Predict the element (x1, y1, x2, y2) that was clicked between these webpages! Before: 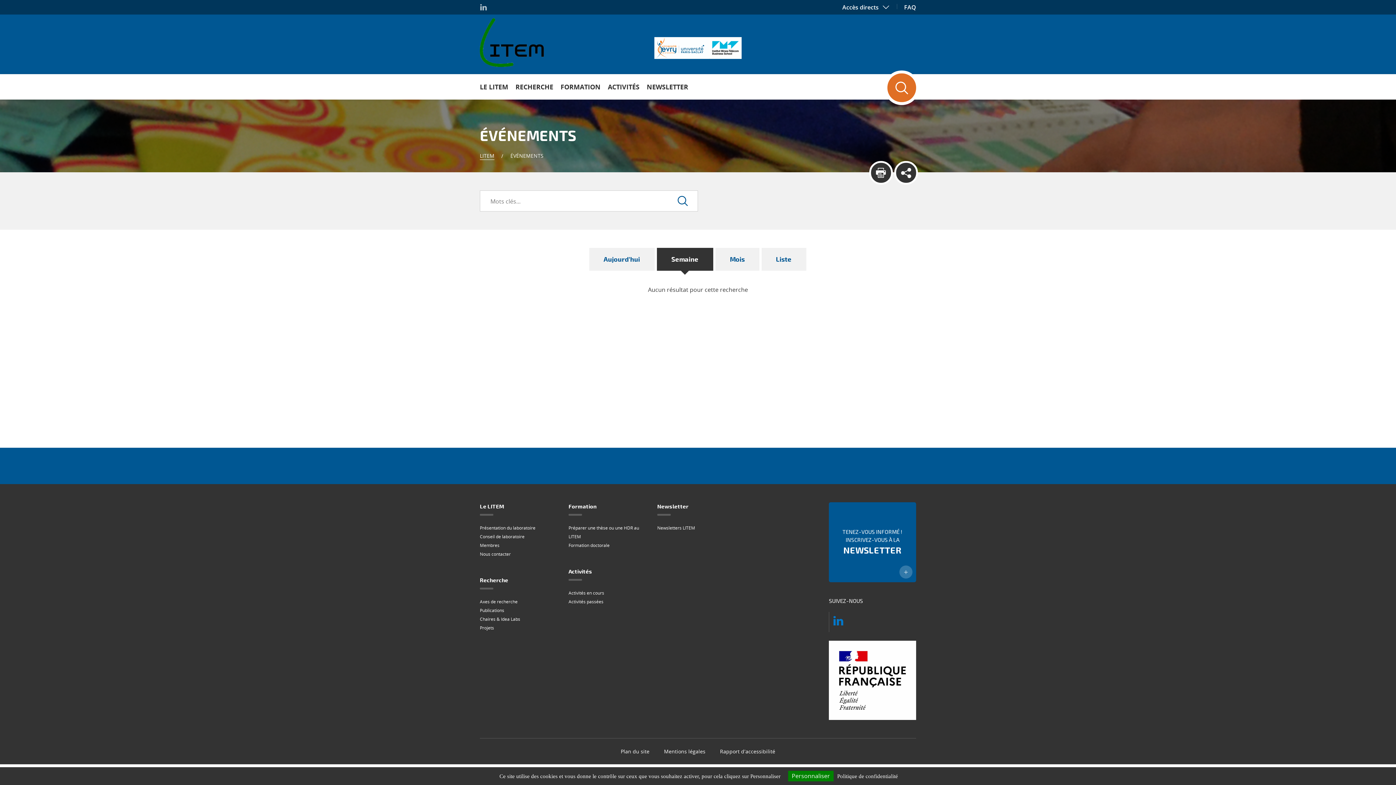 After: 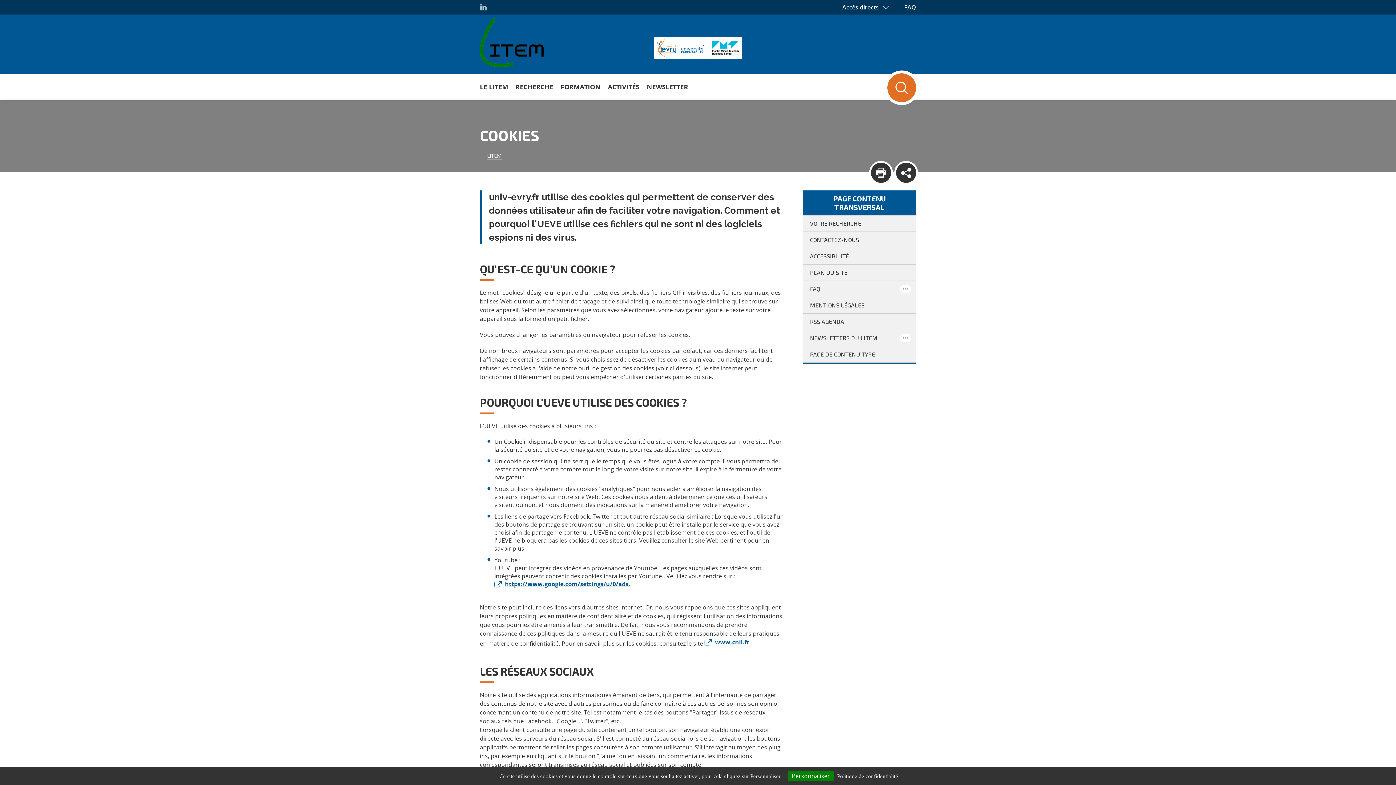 Action: label: Politique de confidentialité bbox: (835, 773, 900, 780)